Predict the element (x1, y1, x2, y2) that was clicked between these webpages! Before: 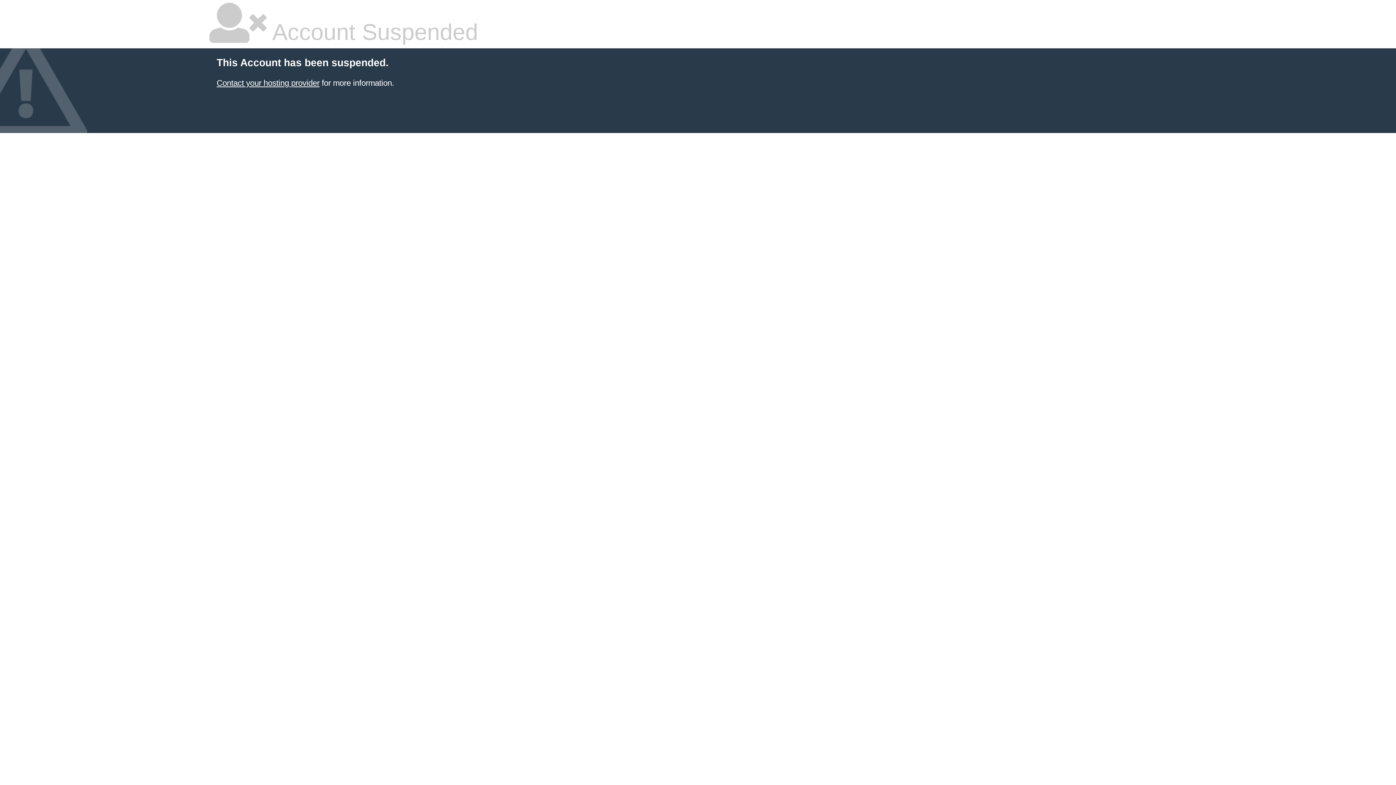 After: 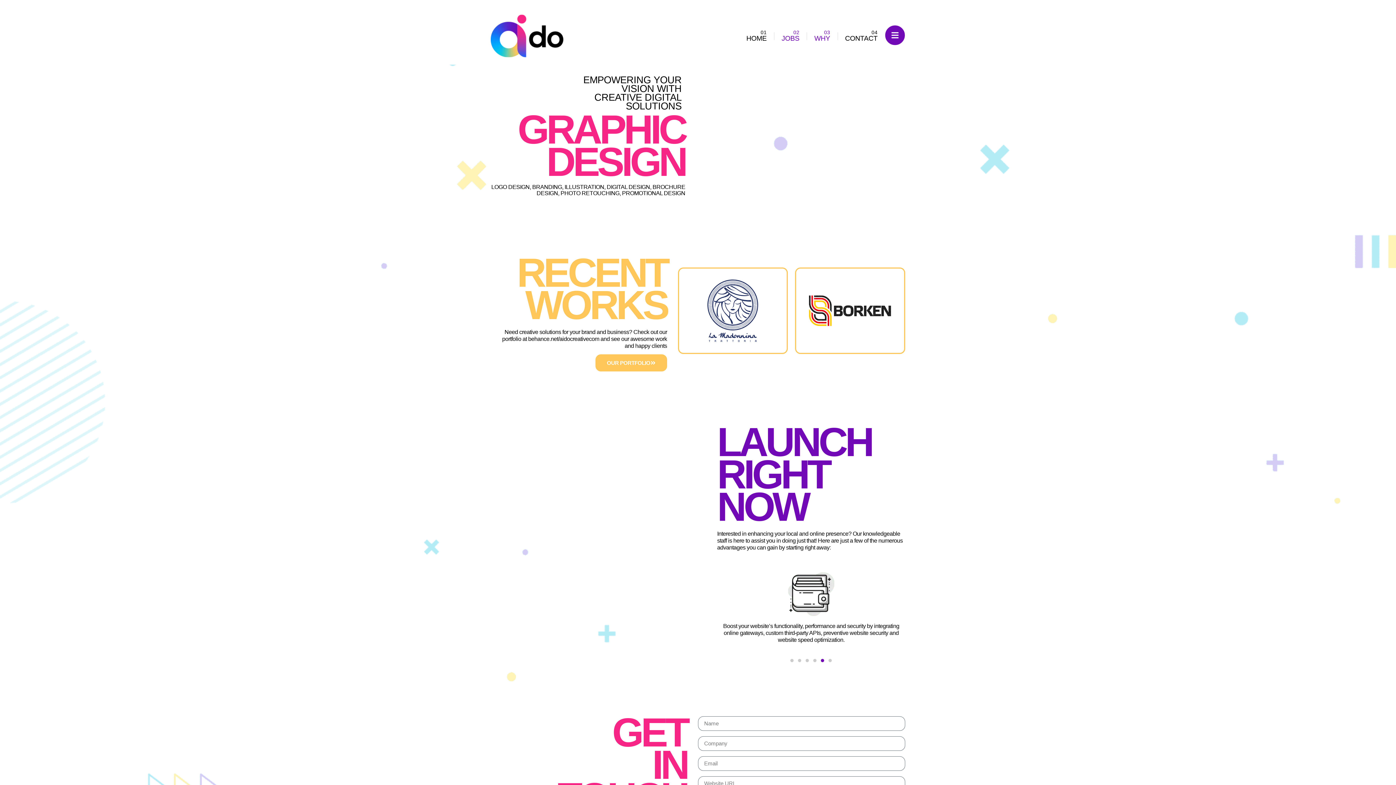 Action: bbox: (216, 78, 319, 87) label: Contact your hosting provider